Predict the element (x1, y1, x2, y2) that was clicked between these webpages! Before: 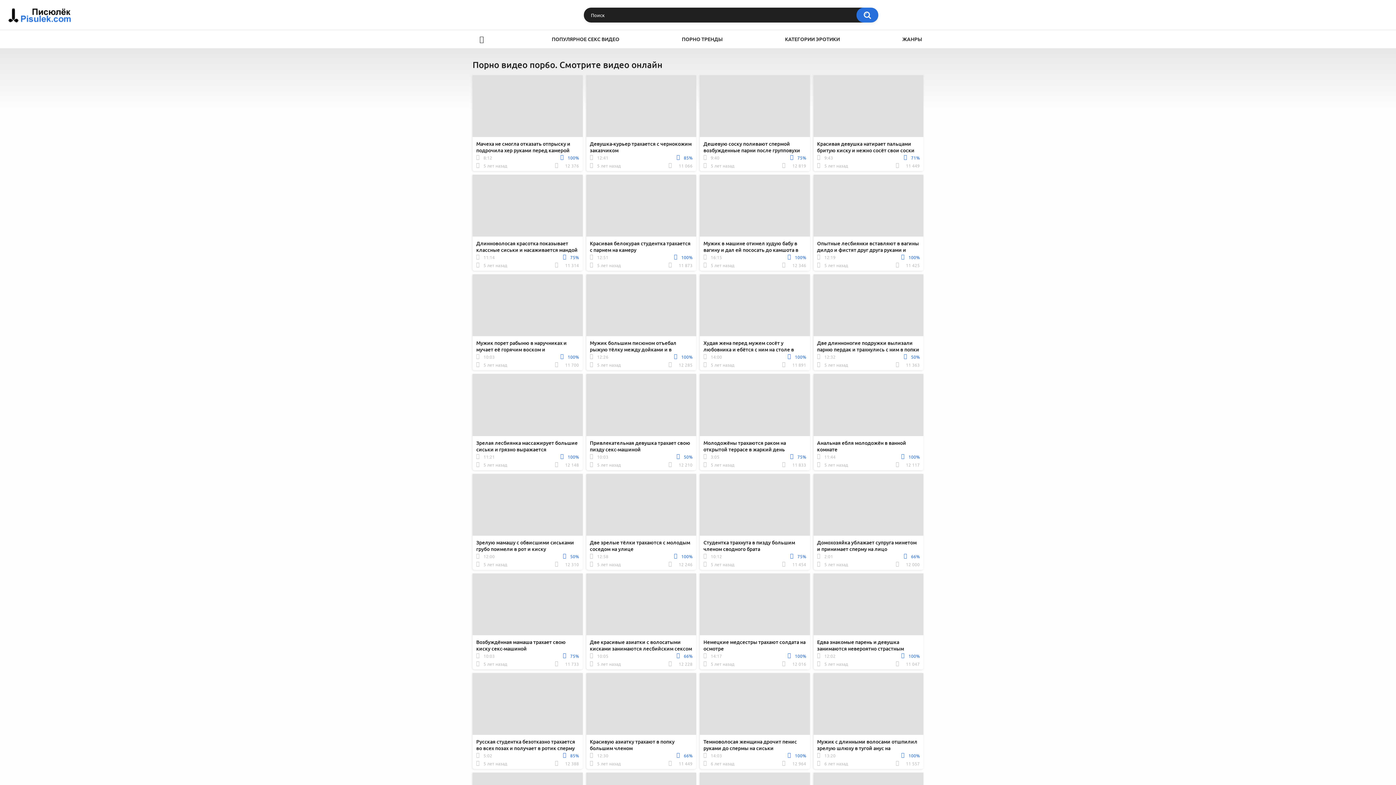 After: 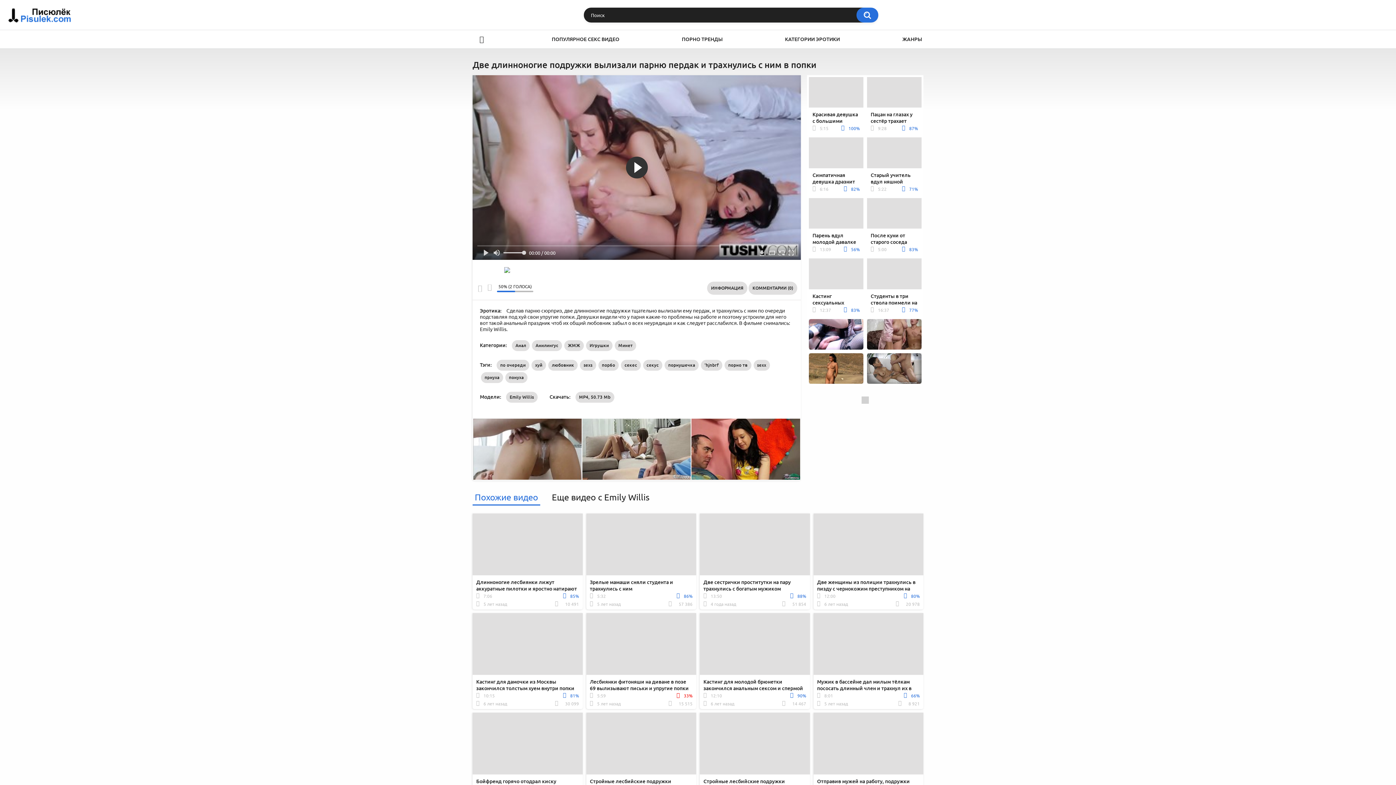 Action: bbox: (813, 274, 923, 370) label: Две длинноногие подружки вылизали парню пердак и трахнулись с ним в попки
12:32
50%
5 лет назад
11 363